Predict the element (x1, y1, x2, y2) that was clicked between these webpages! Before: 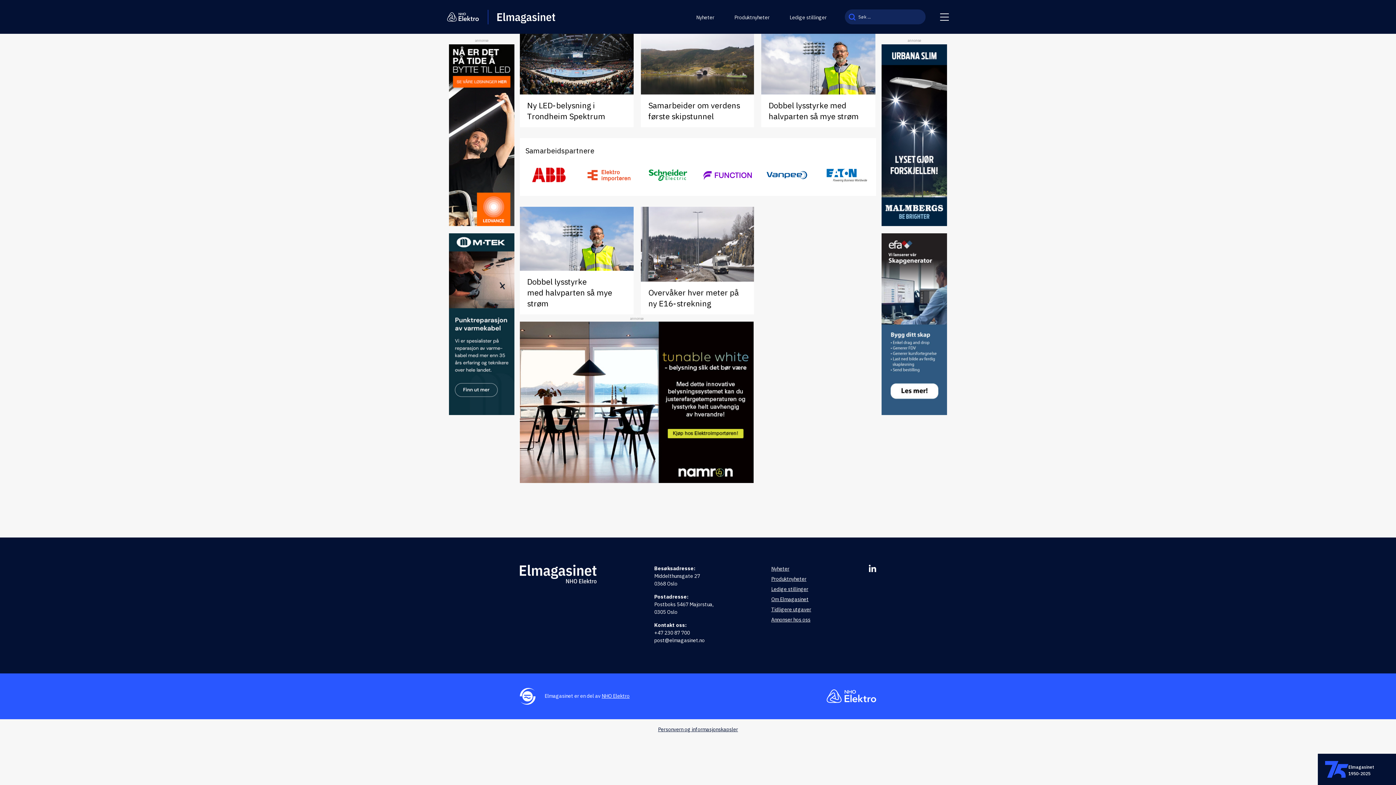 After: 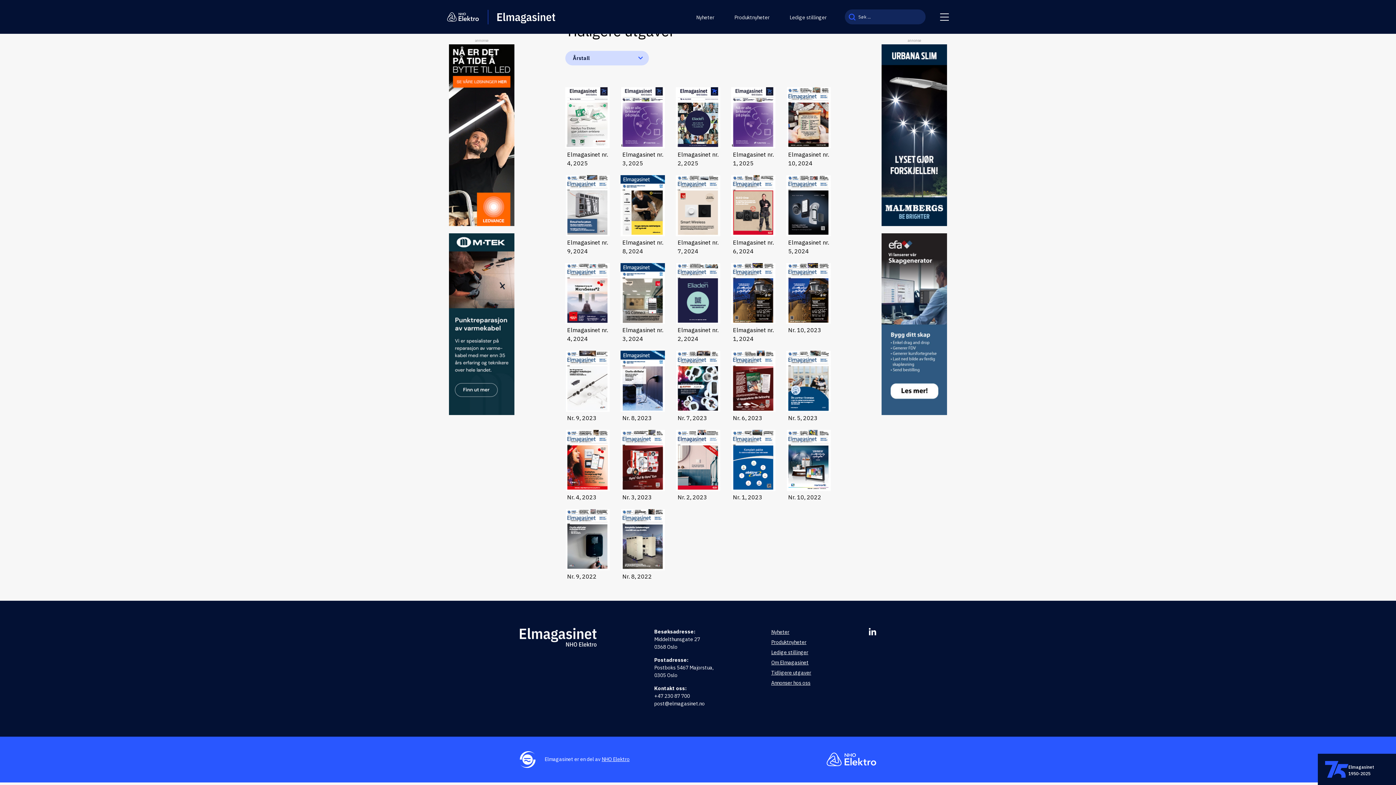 Action: bbox: (771, 606, 811, 612) label: Tidligere utgaver